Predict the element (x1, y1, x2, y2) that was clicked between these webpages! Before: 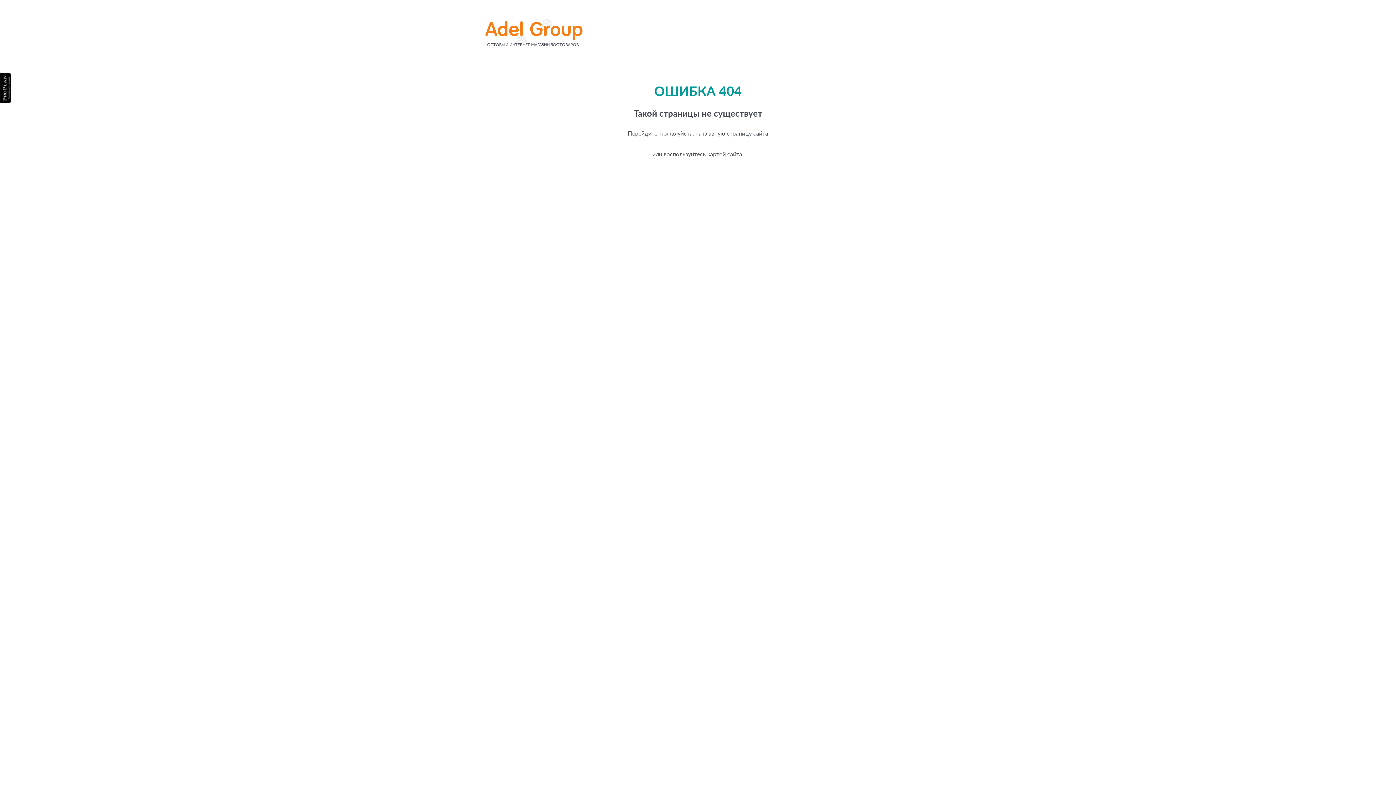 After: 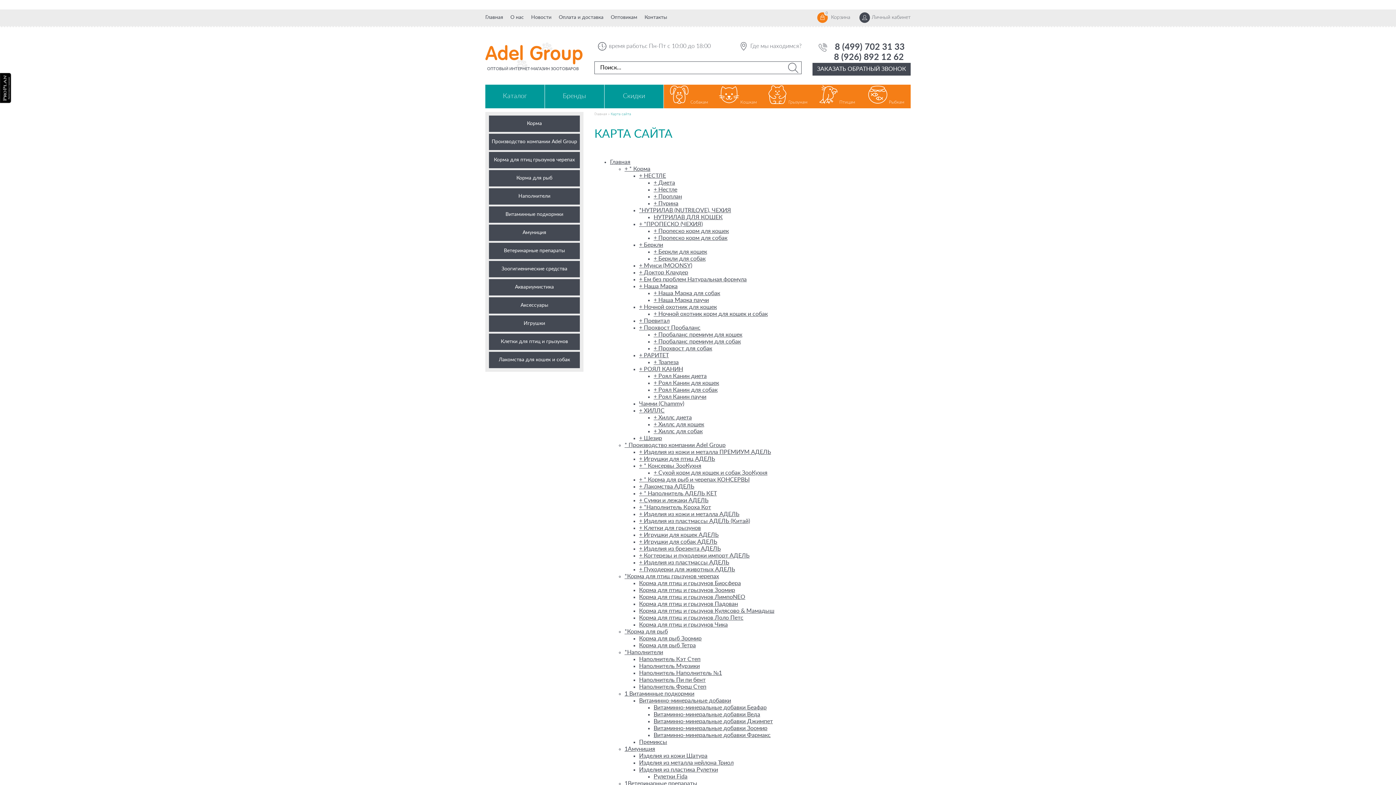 Action: label: картой сайта. bbox: (707, 151, 743, 157)